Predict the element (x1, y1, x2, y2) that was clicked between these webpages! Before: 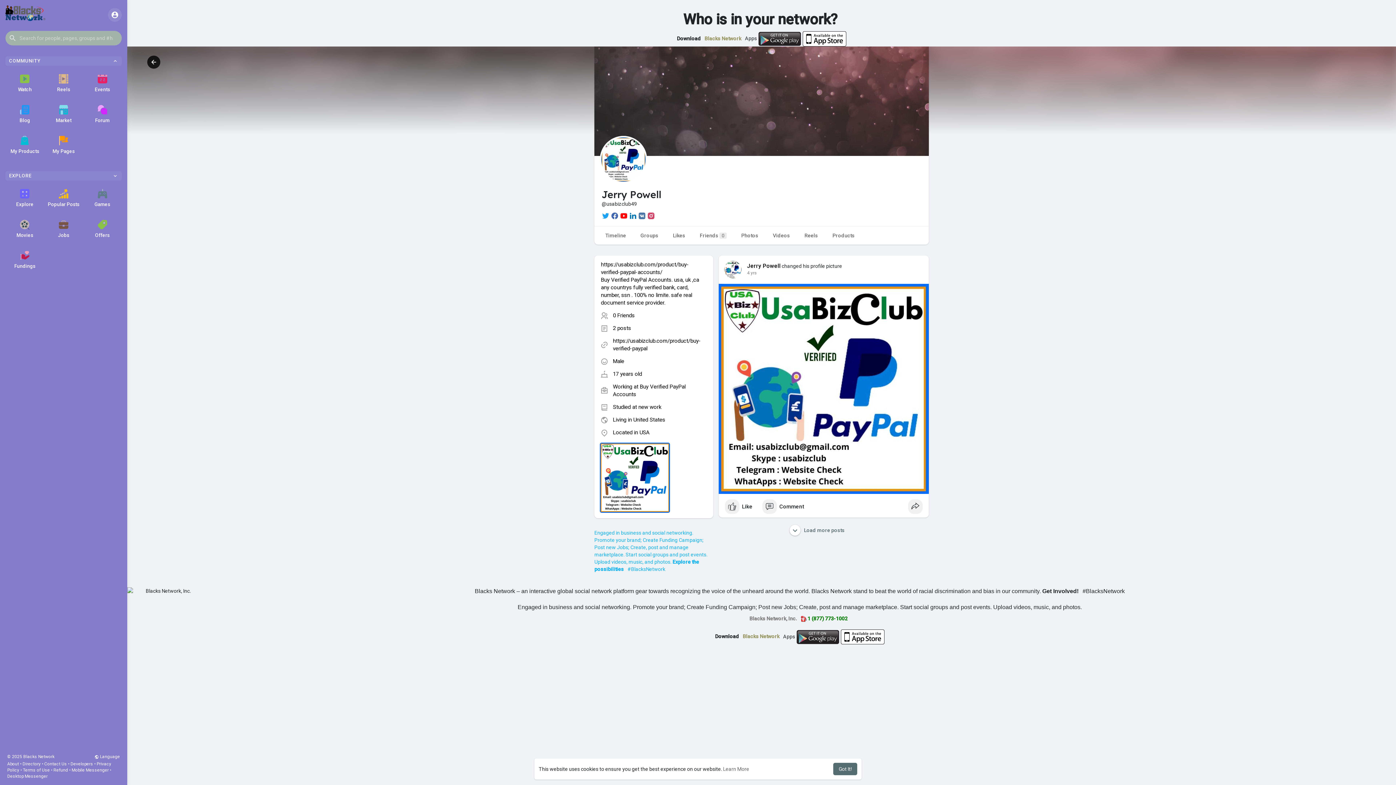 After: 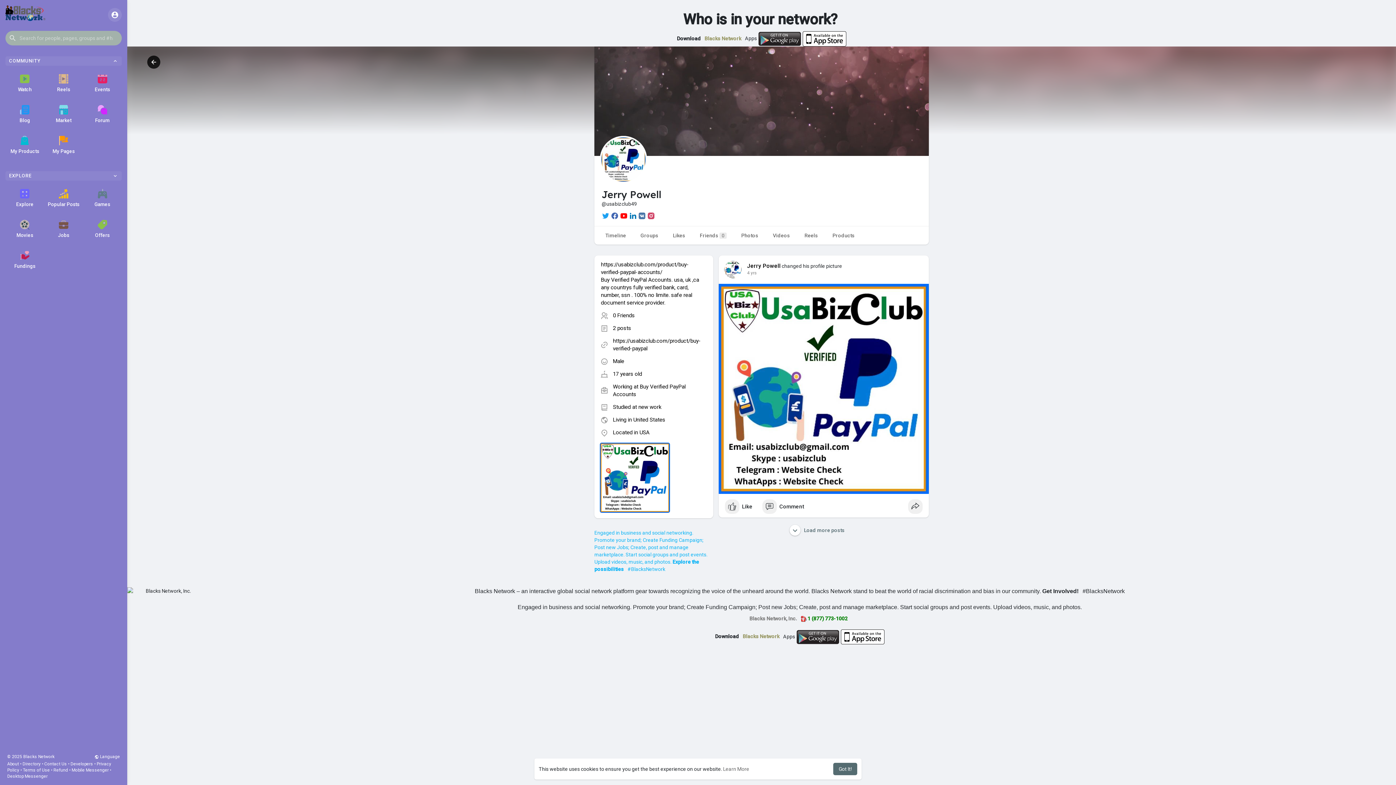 Action: label: learn more about cookies bbox: (723, 766, 749, 772)